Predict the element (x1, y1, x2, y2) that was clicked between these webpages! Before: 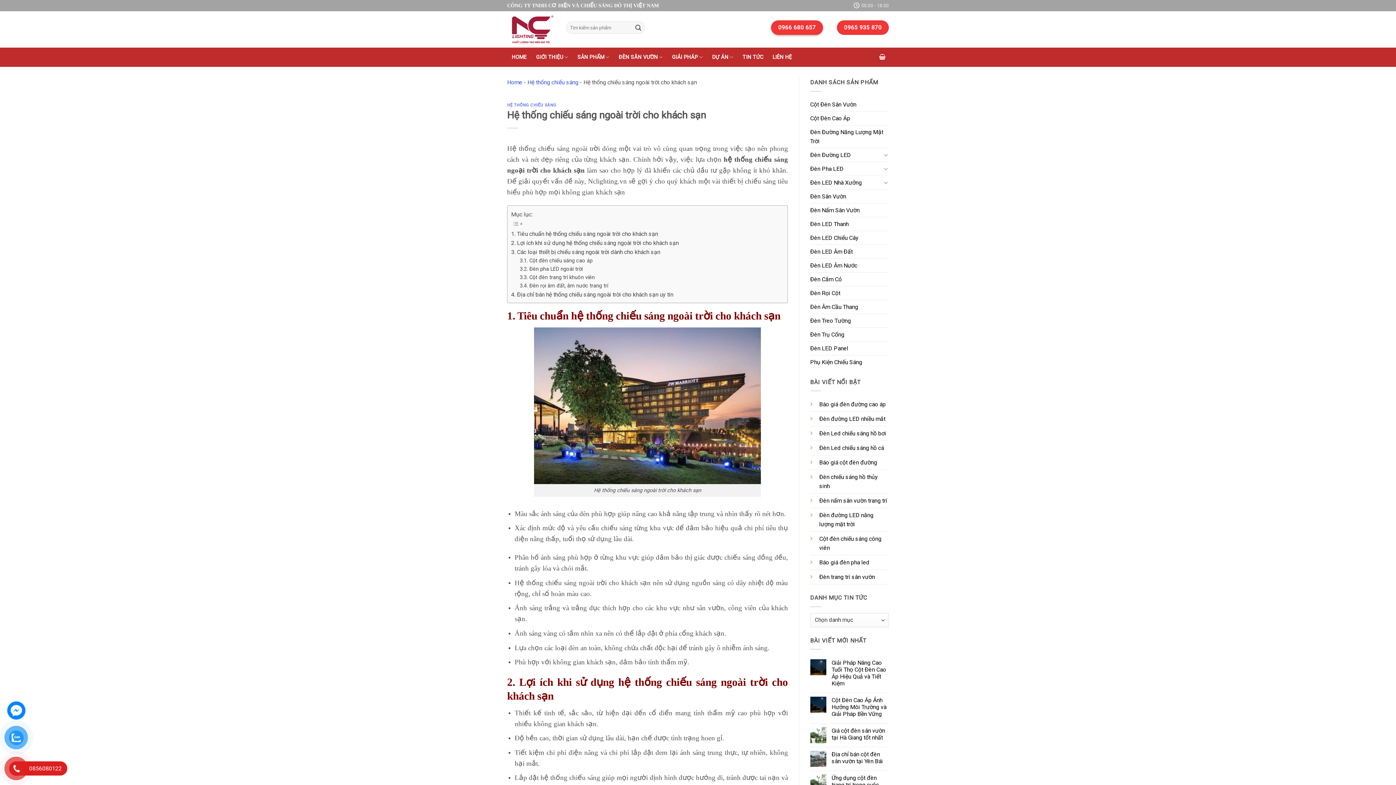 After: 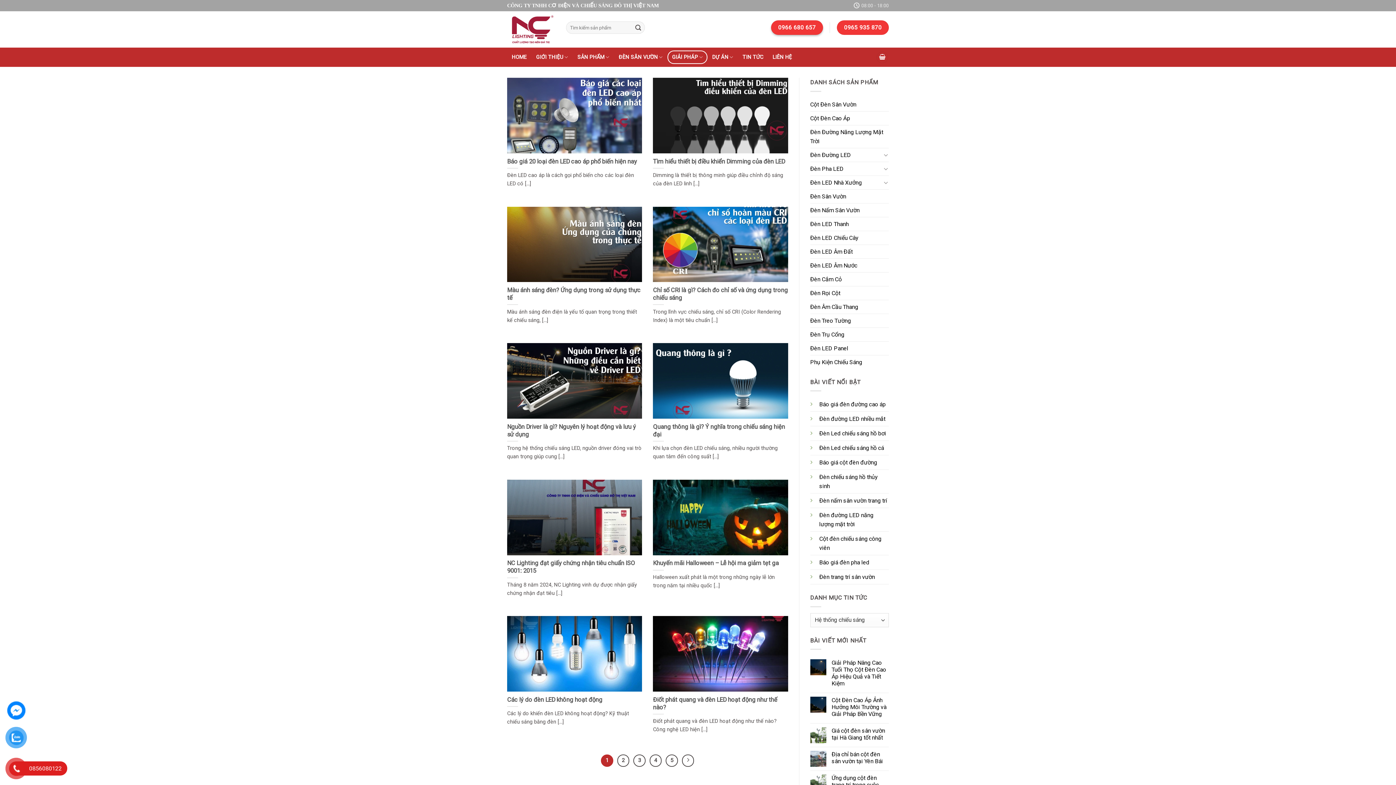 Action: bbox: (667, 50, 707, 64) label: GIẢI PHÁP